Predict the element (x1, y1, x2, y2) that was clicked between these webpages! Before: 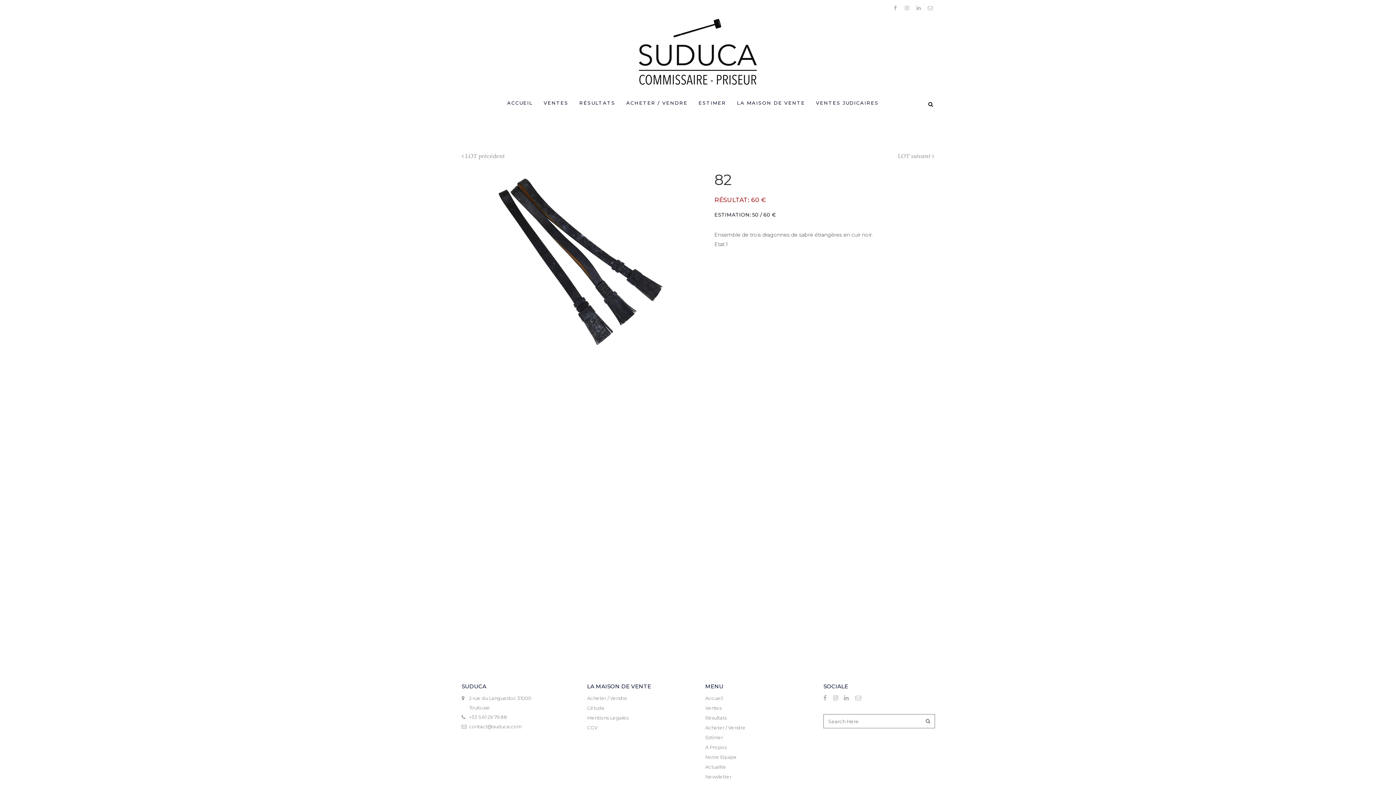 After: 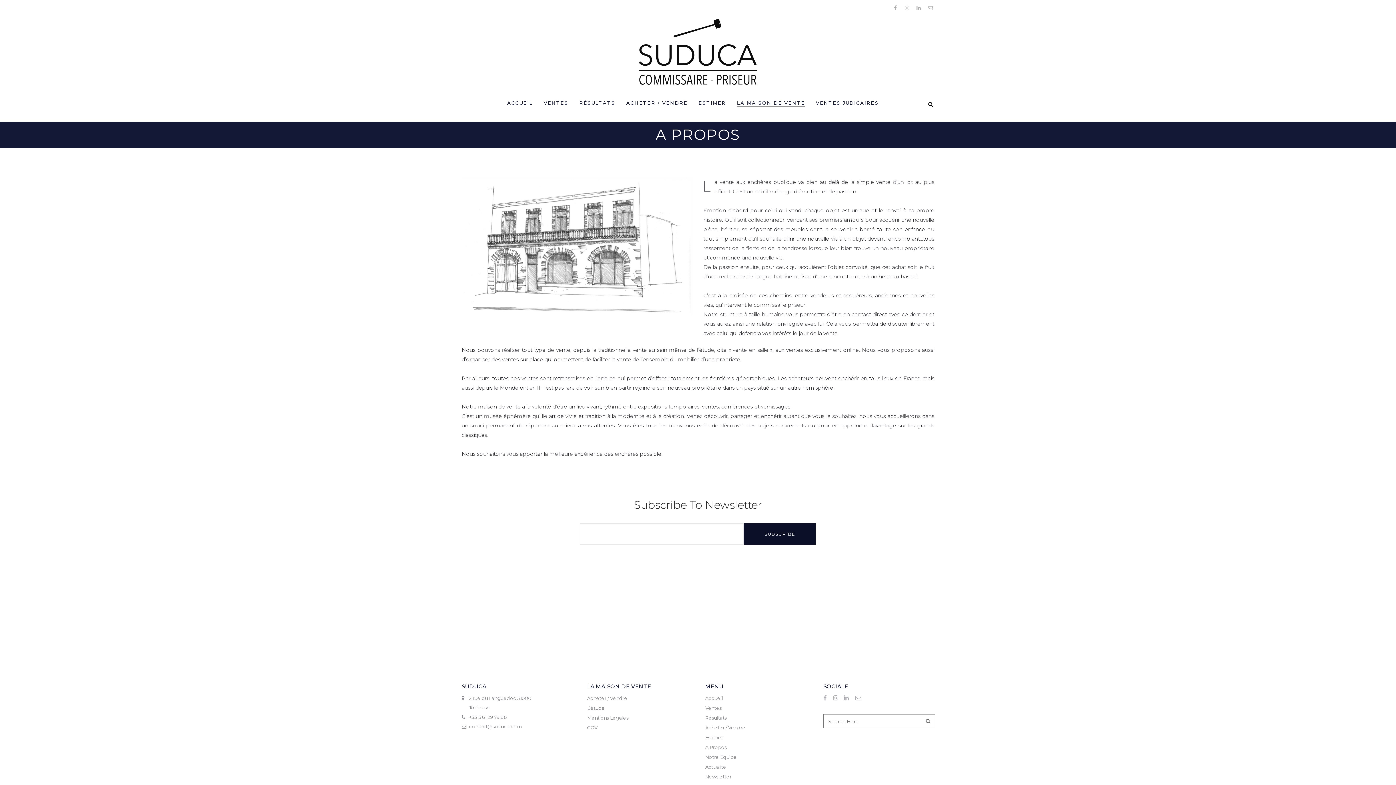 Action: bbox: (705, 742, 814, 752) label: A Propos